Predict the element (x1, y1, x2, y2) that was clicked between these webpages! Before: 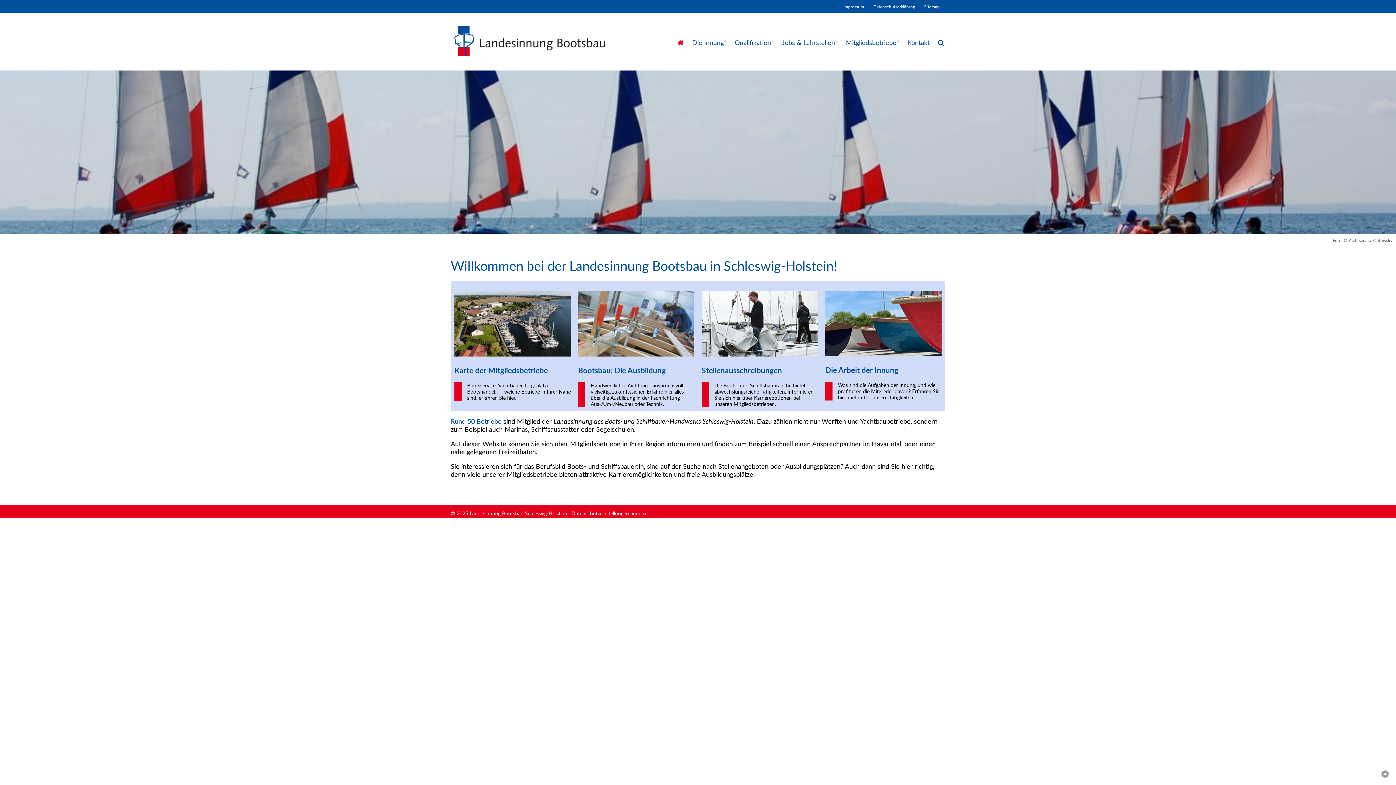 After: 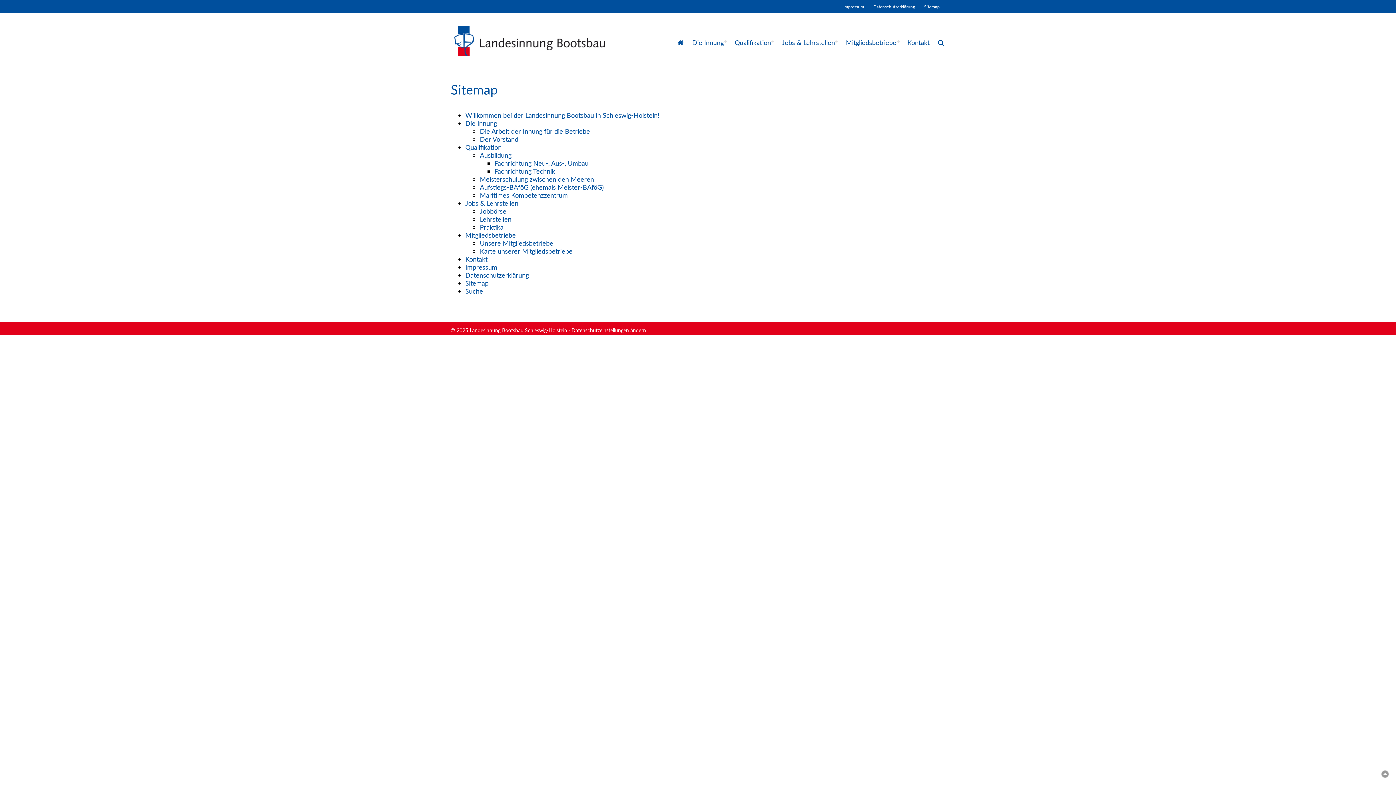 Action: bbox: (922, 2, 941, 11) label: Sitemap